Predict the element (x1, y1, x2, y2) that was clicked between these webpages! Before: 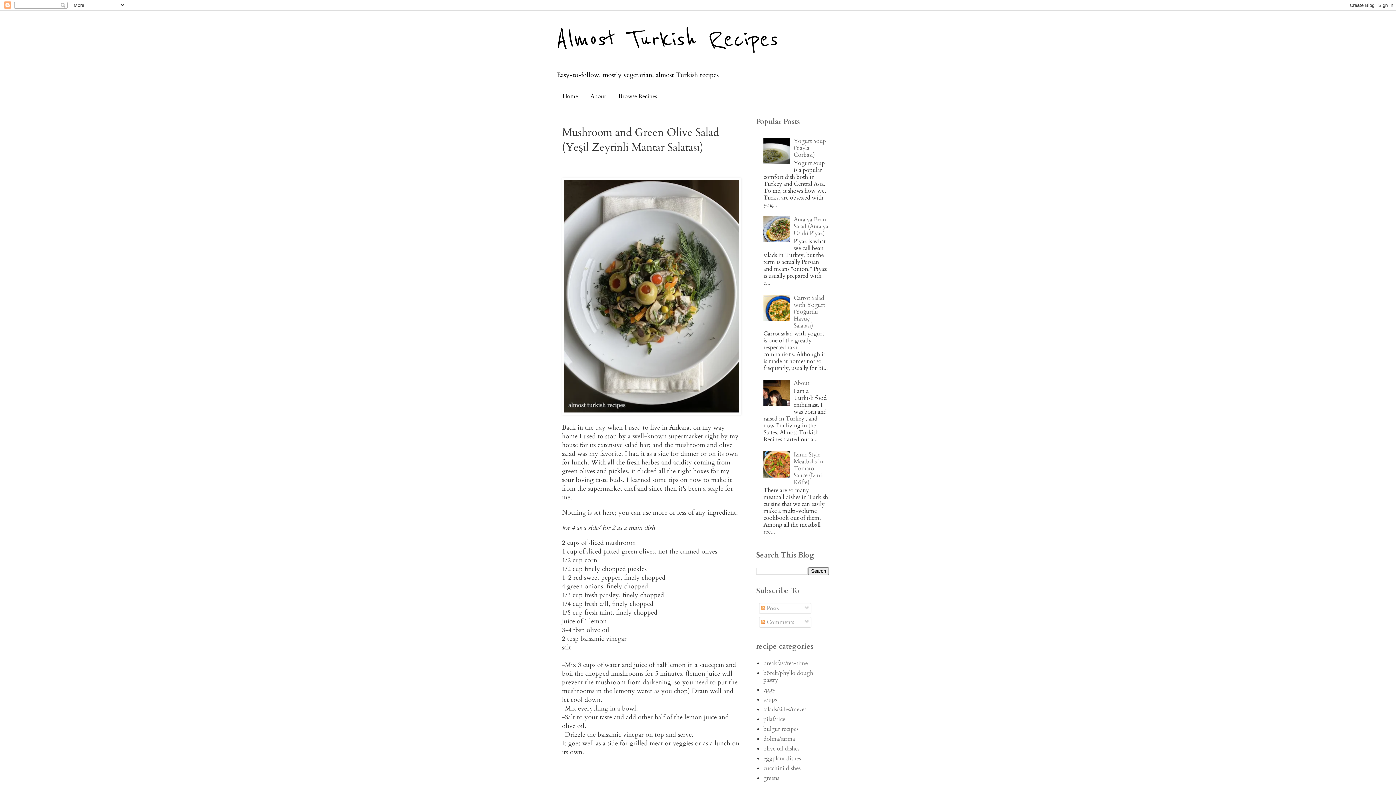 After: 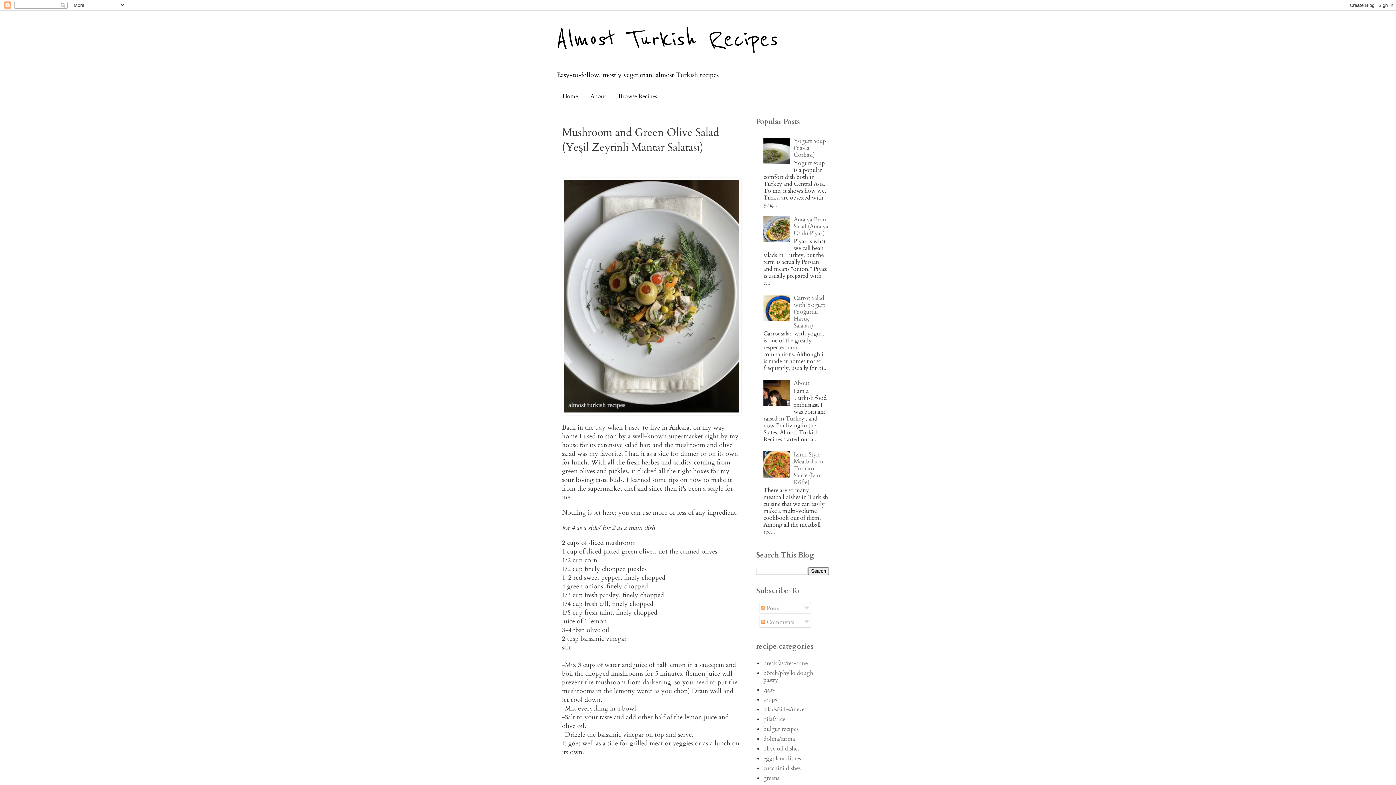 Action: bbox: (763, 471, 792, 479)